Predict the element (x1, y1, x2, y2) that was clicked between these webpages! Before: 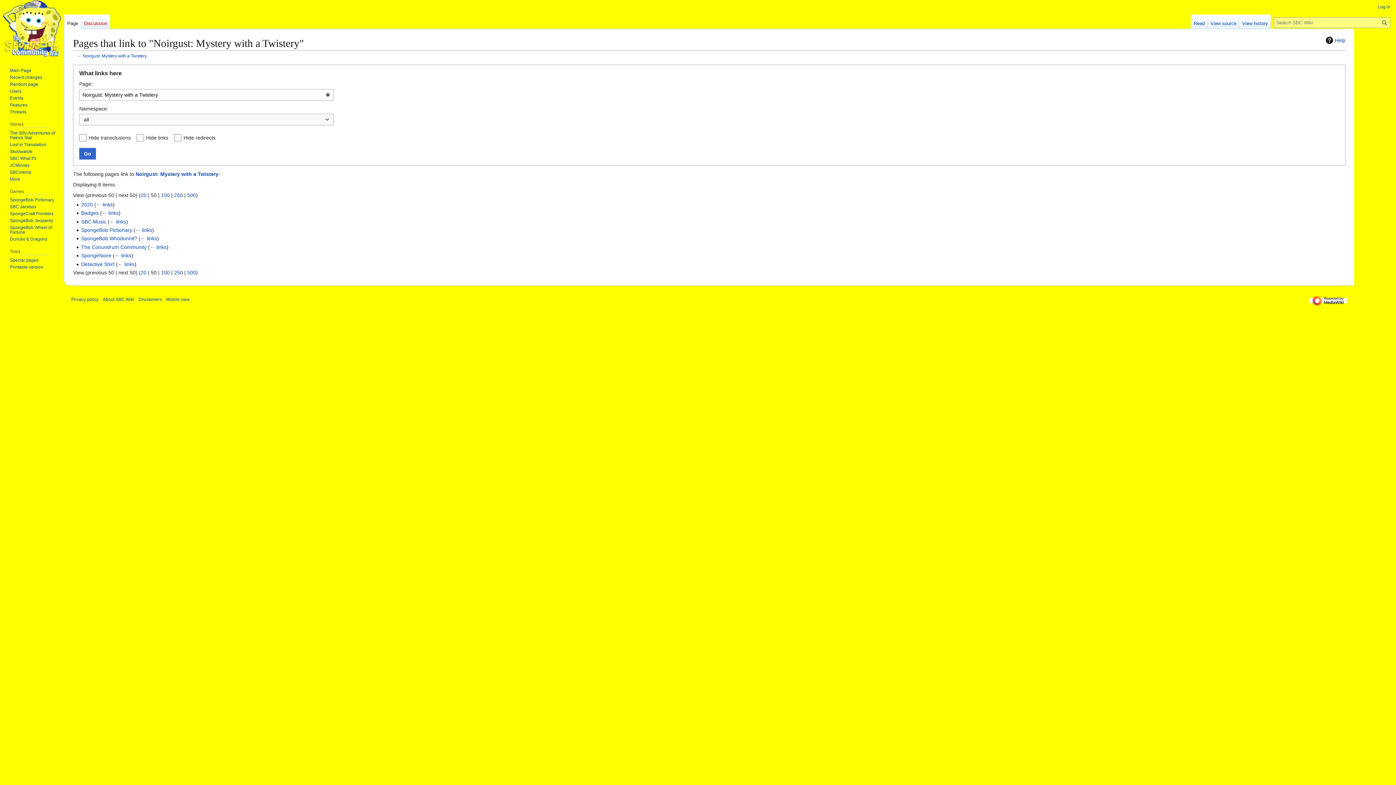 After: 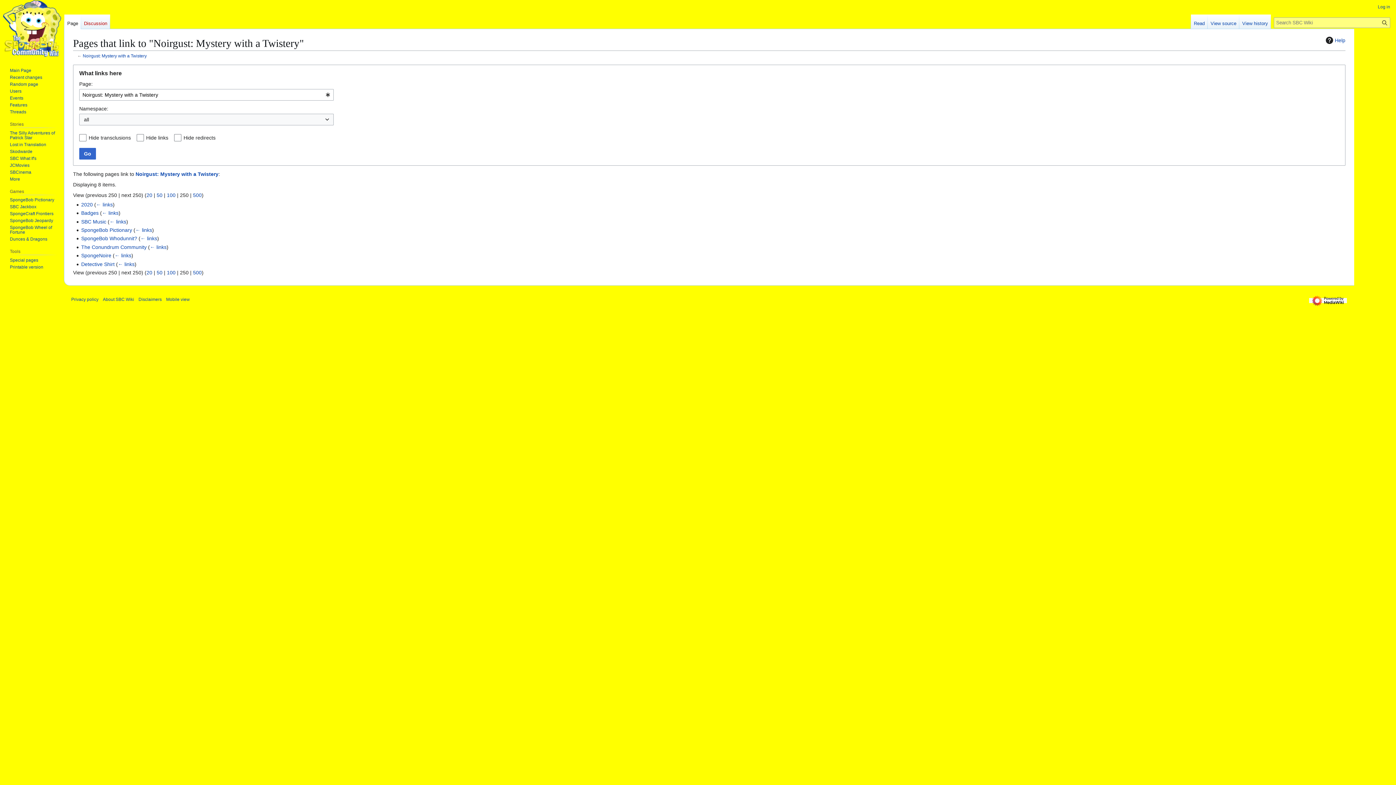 Action: label: 250 bbox: (174, 269, 182, 275)